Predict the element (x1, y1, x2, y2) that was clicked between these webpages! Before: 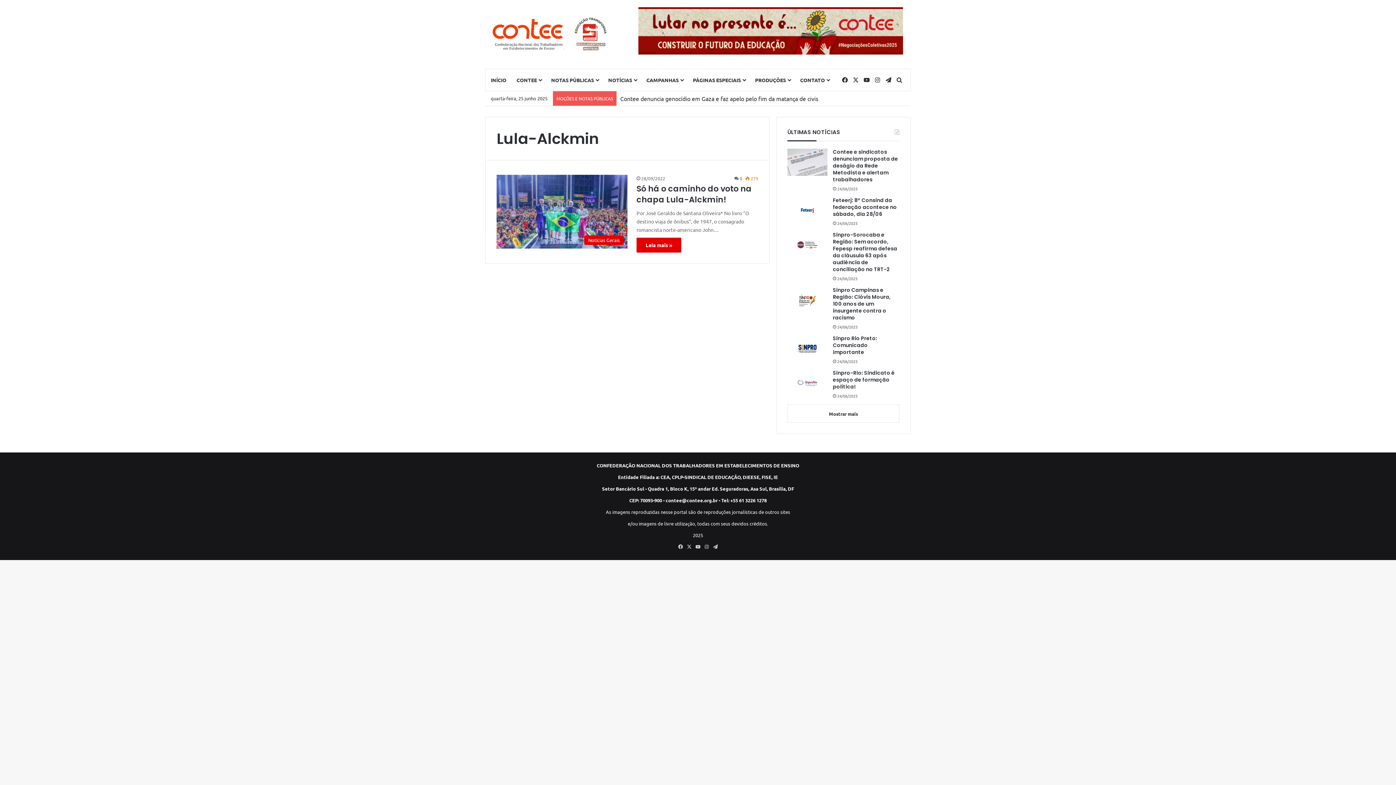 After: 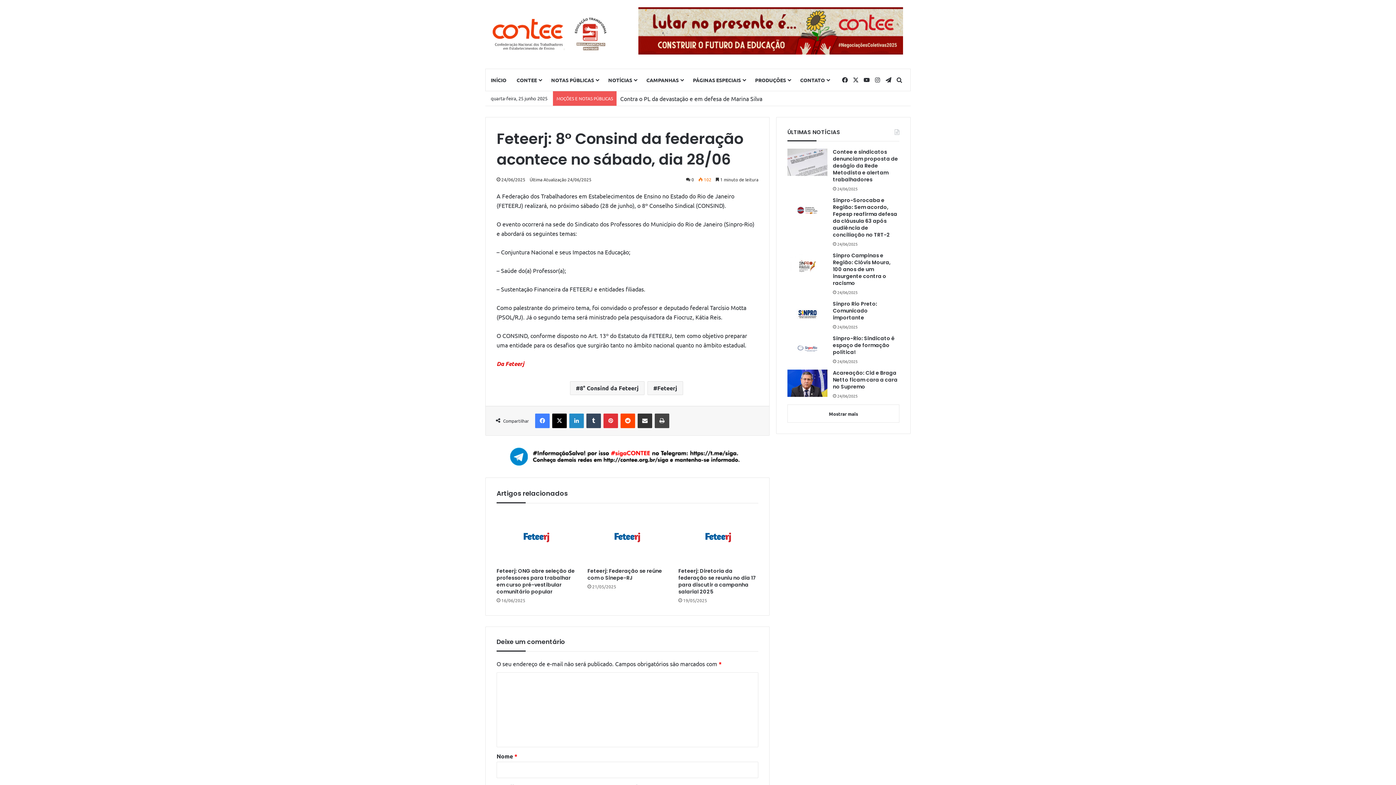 Action: label: Feteerj: 8° Consind da federação acontece no sábado, dia 28/06 bbox: (787, 197, 827, 223)